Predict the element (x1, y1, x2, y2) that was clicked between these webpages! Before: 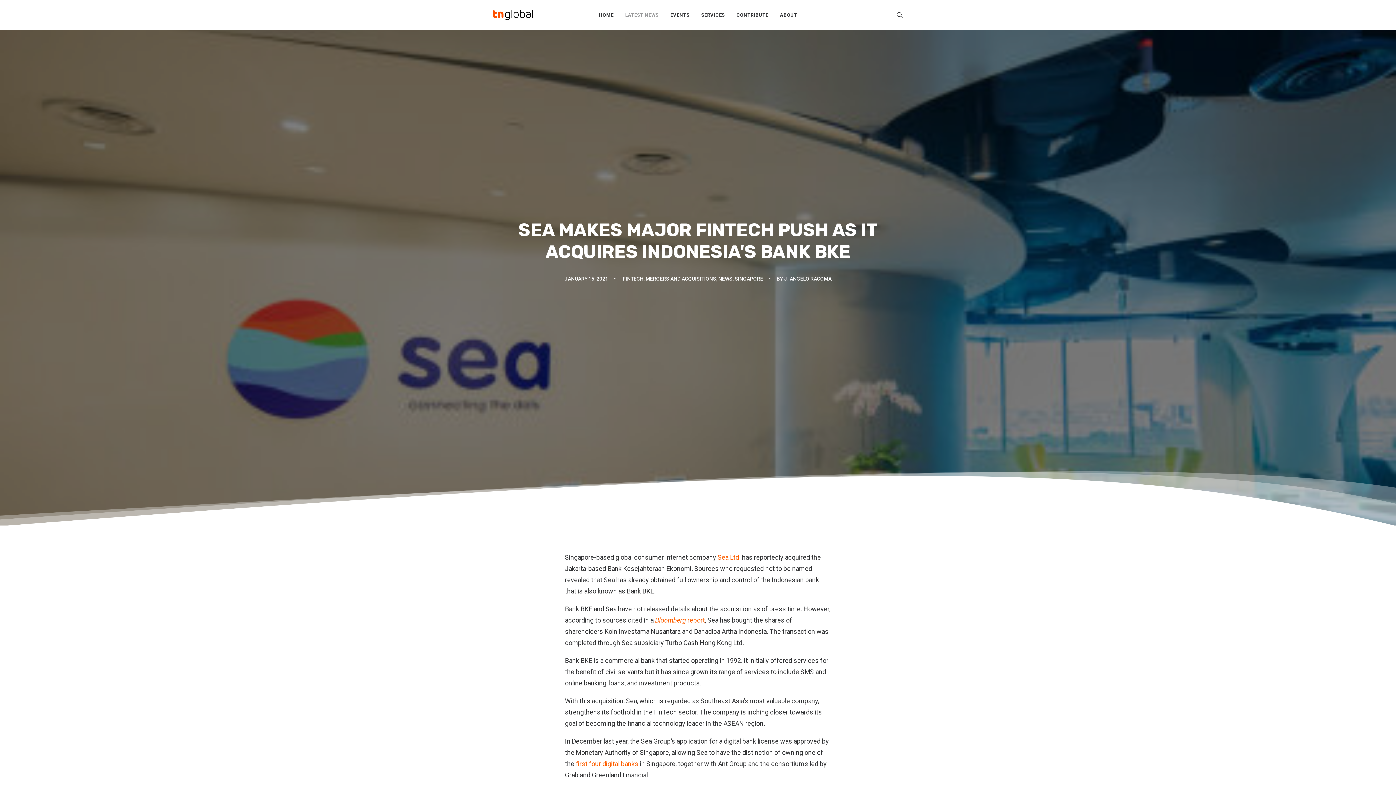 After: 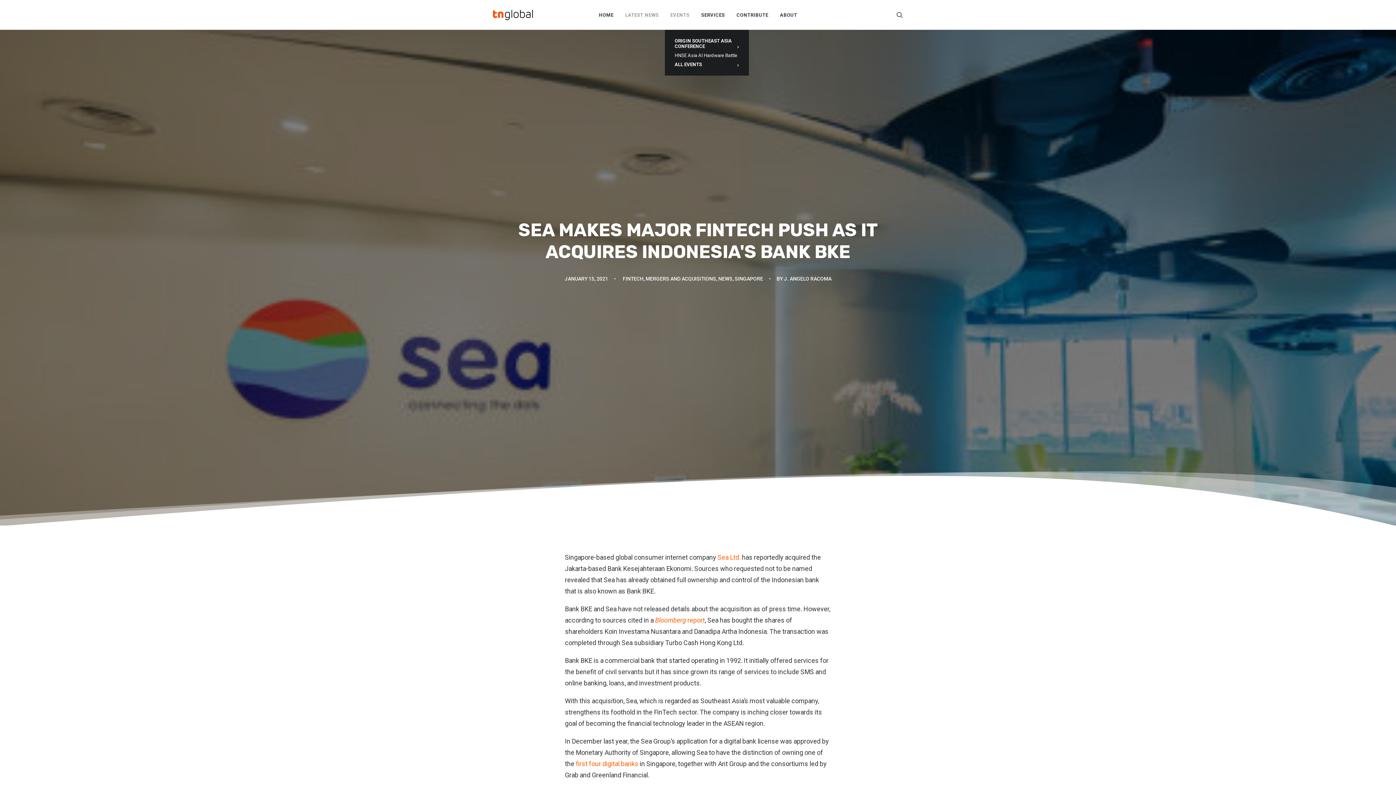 Action: bbox: (665, 0, 694, 29) label: EVENTS